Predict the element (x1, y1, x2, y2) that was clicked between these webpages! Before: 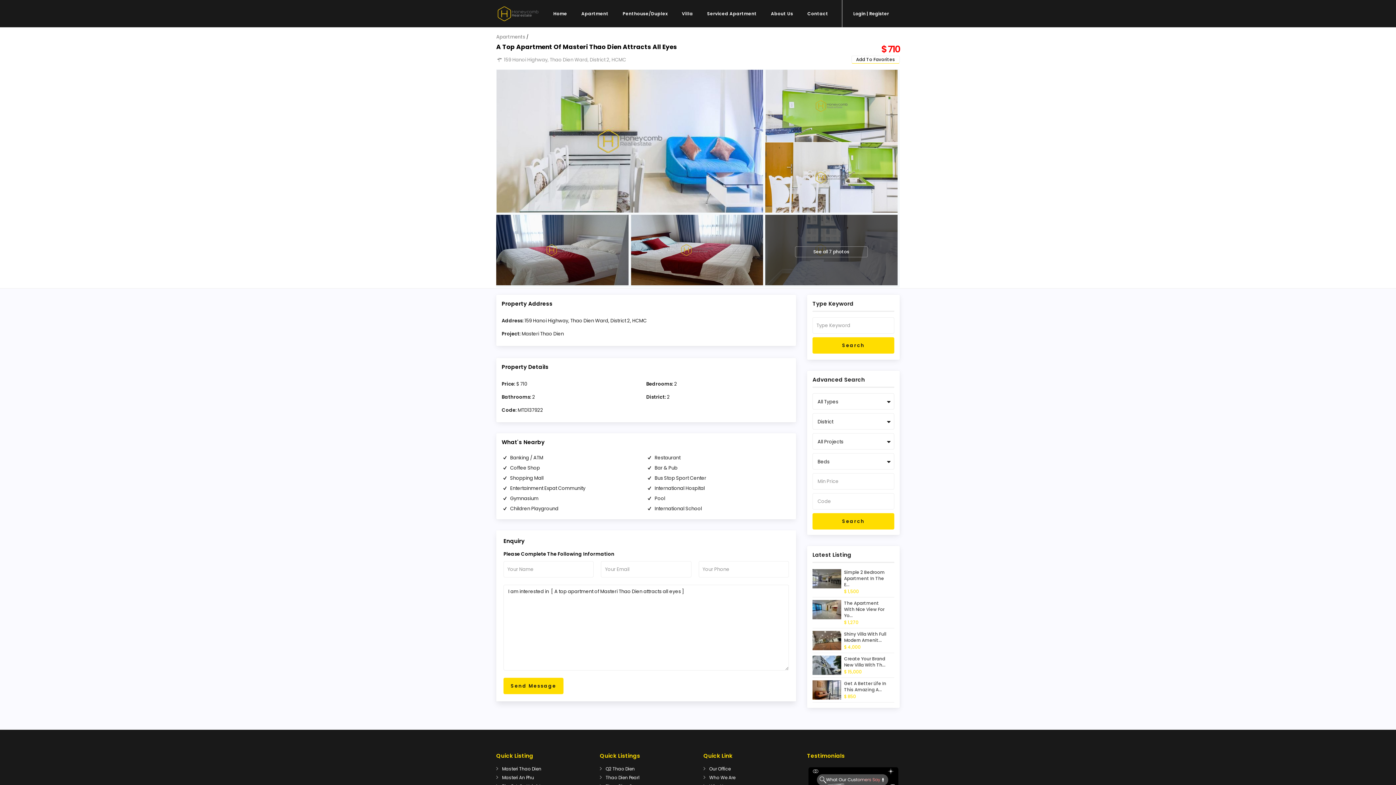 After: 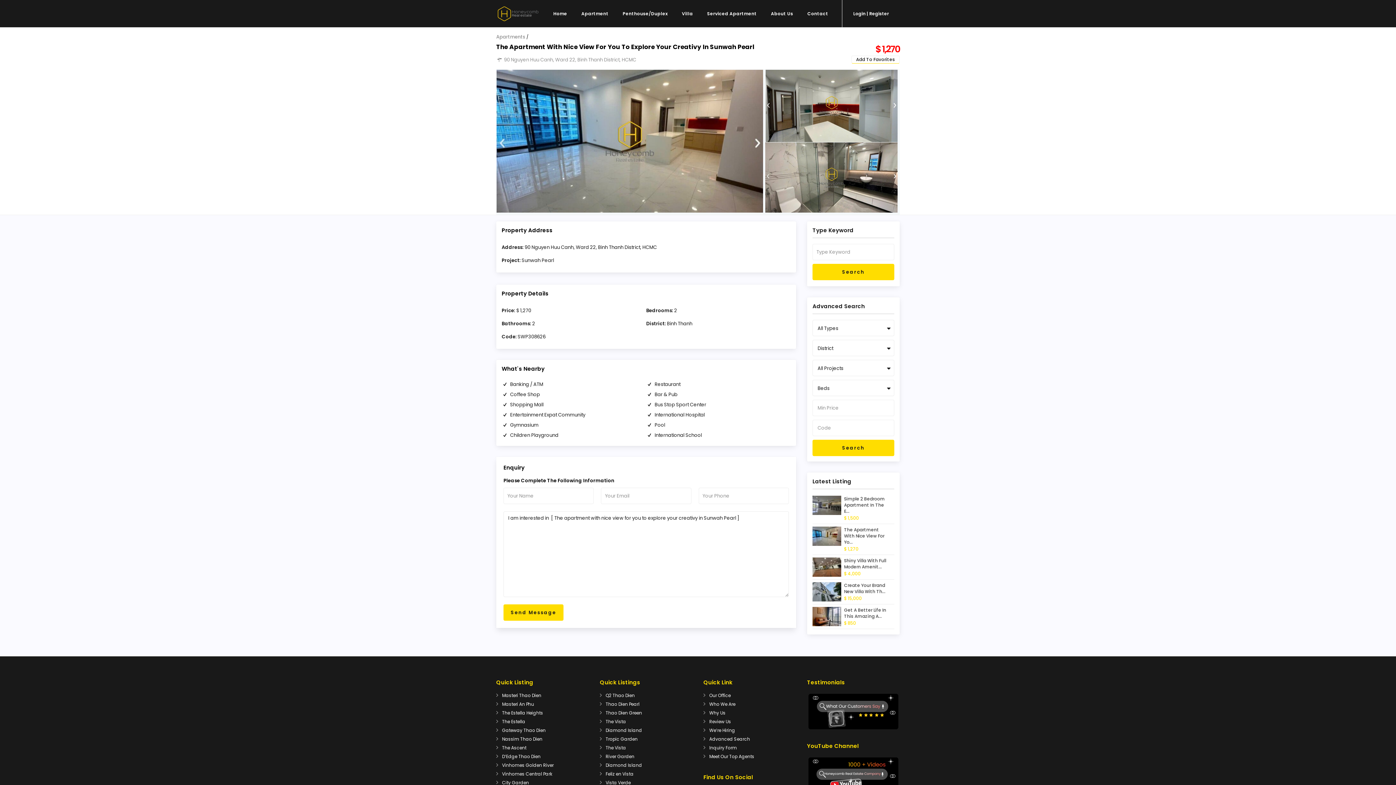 Action: label: The Apartment With Nice View For Yo... bbox: (844, 600, 884, 618)